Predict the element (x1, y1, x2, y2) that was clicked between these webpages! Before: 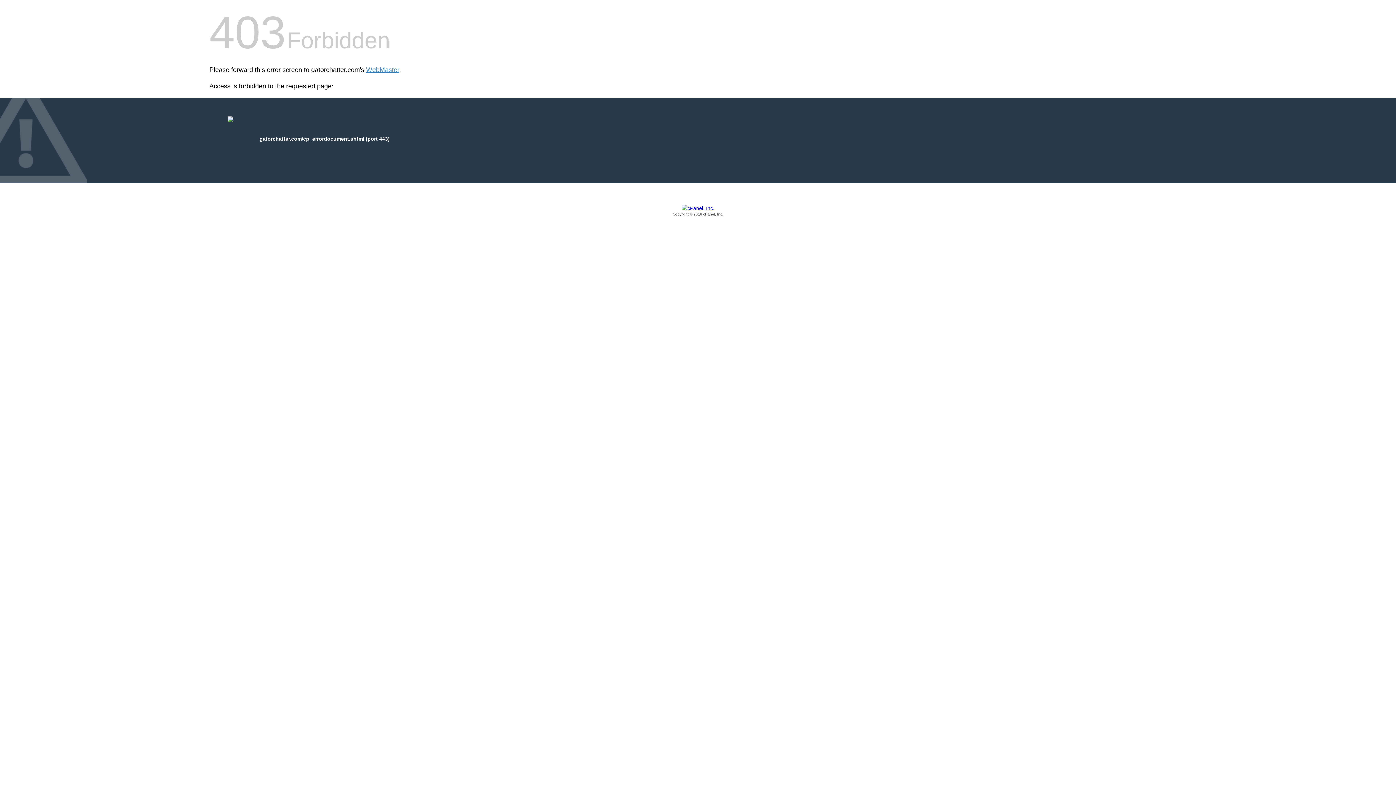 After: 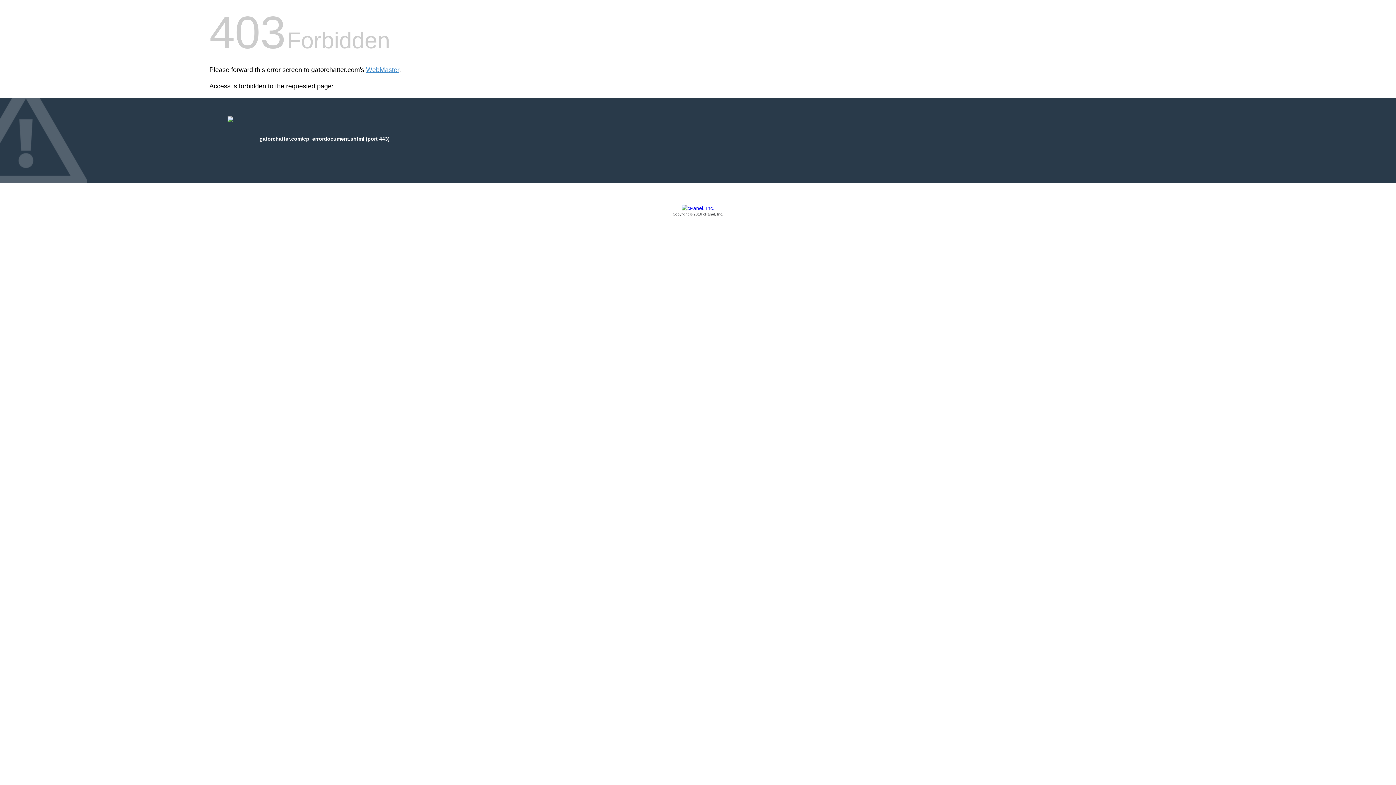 Action: bbox: (209, 205, 1186, 217) label: Copyright © 2016 cPanel, Inc.